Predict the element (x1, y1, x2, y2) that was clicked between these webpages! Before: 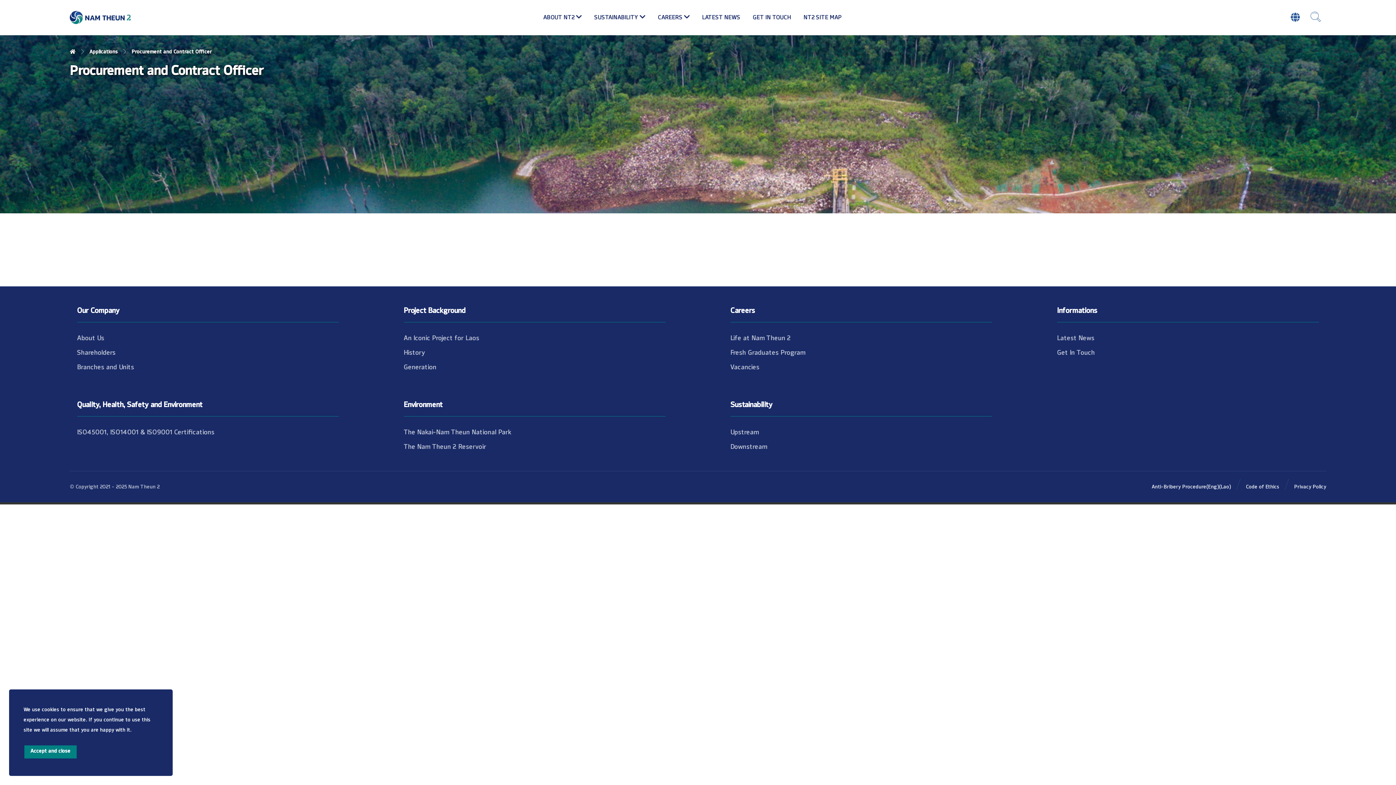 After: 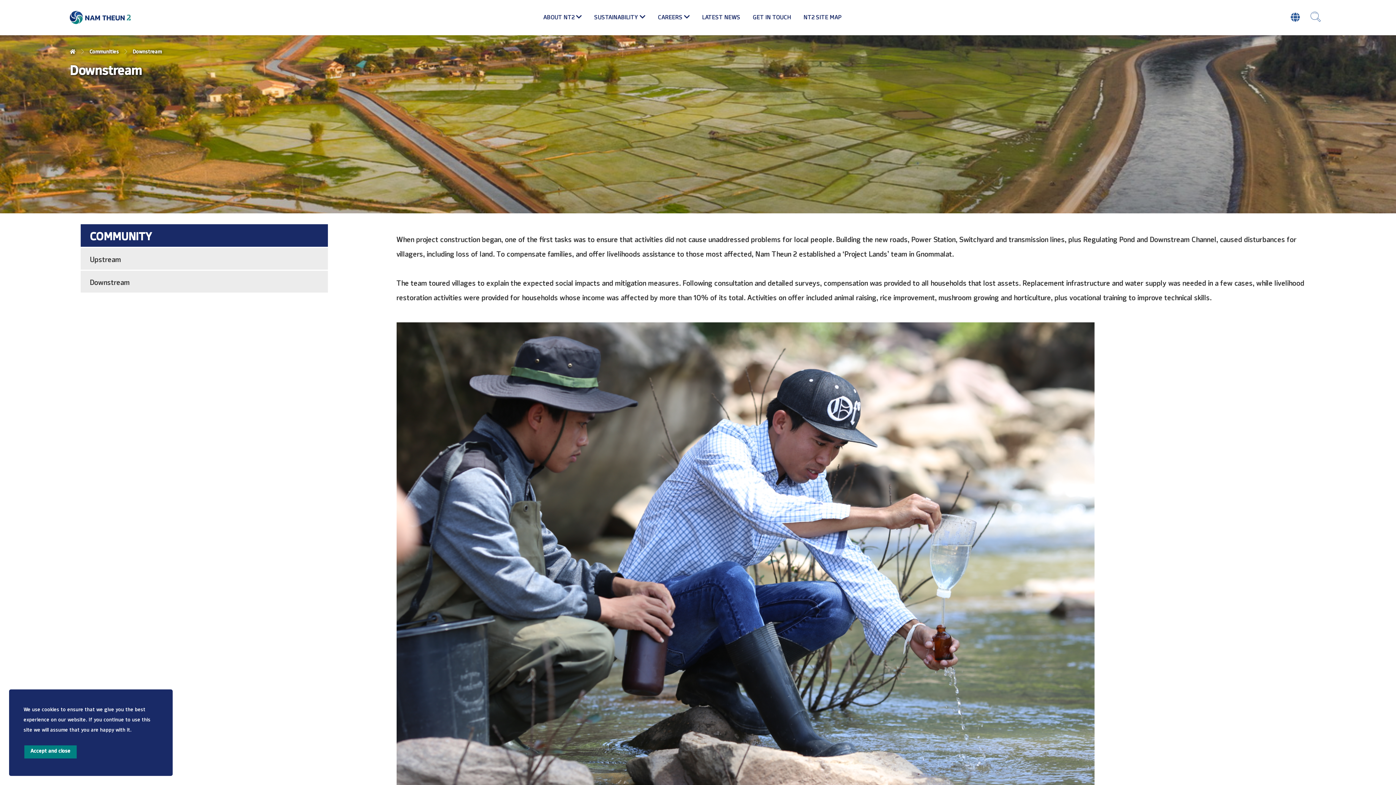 Action: bbox: (730, 440, 767, 451) label: Downstream